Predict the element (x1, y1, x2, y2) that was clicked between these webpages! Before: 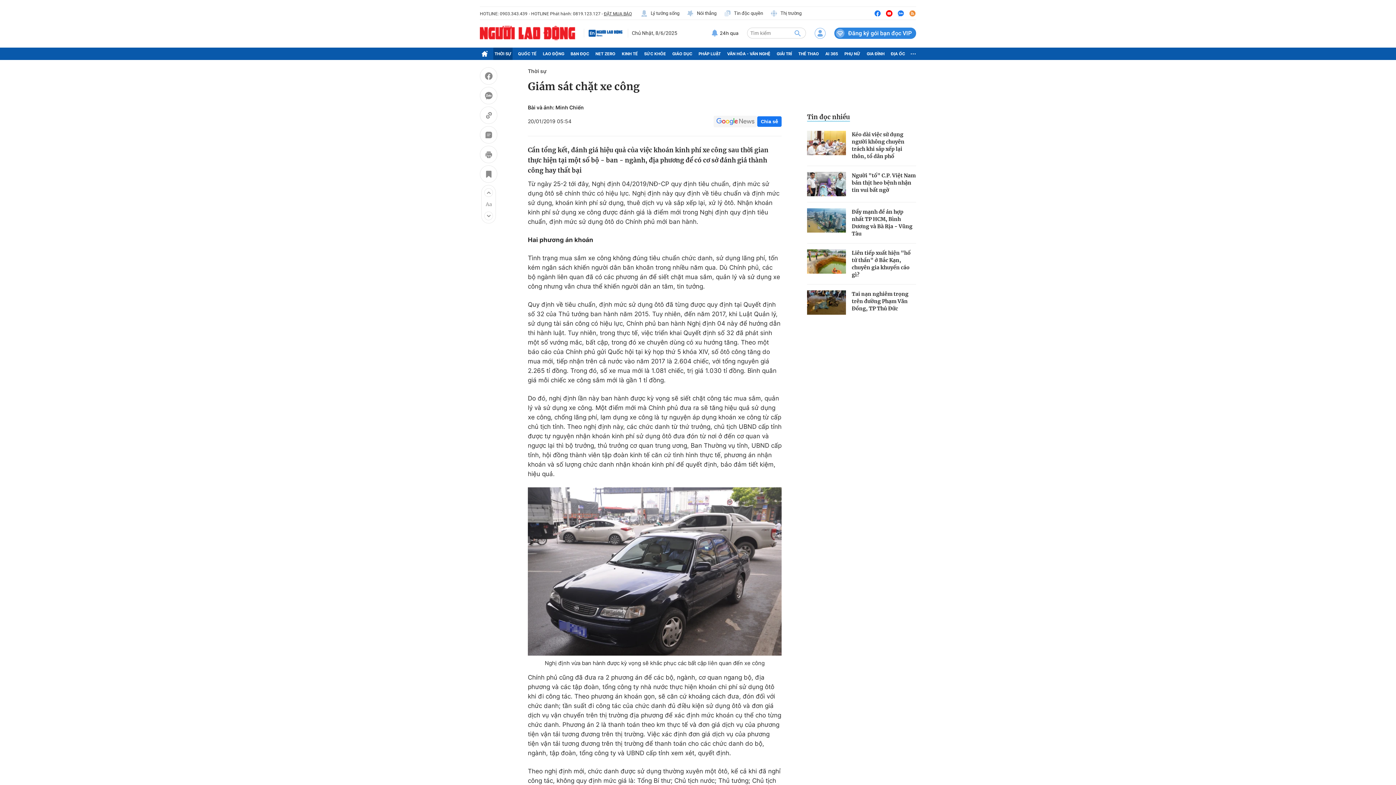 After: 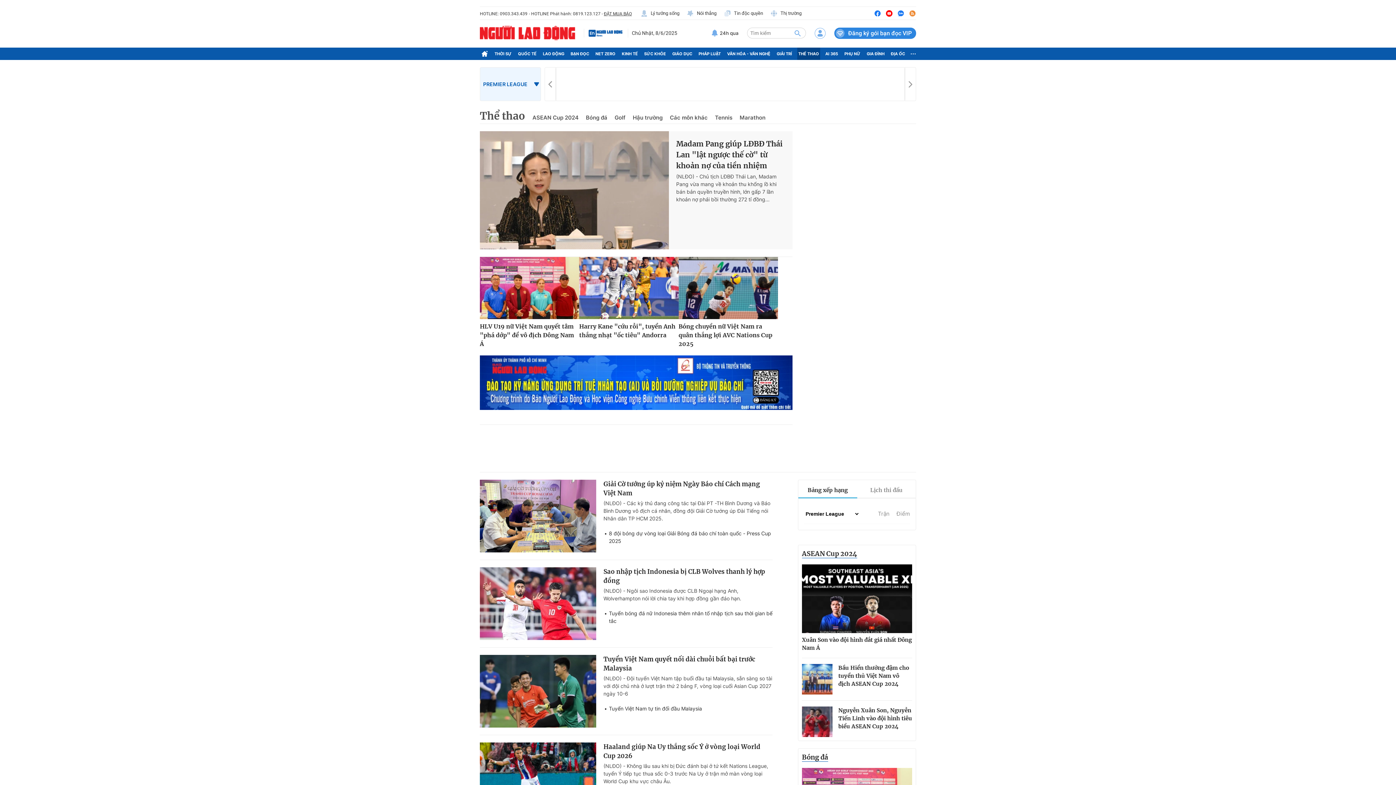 Action: bbox: (797, 47, 820, 60) label: THỂ THAO